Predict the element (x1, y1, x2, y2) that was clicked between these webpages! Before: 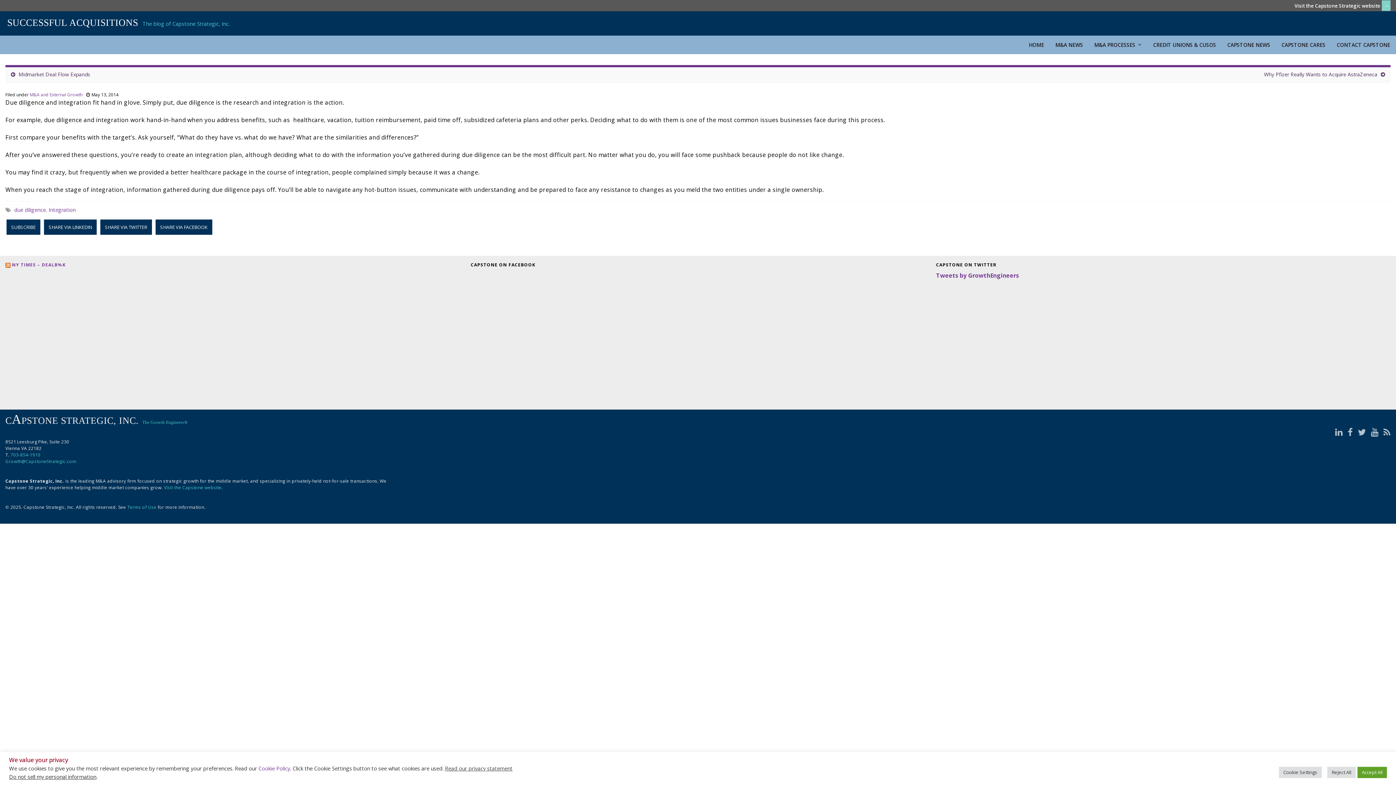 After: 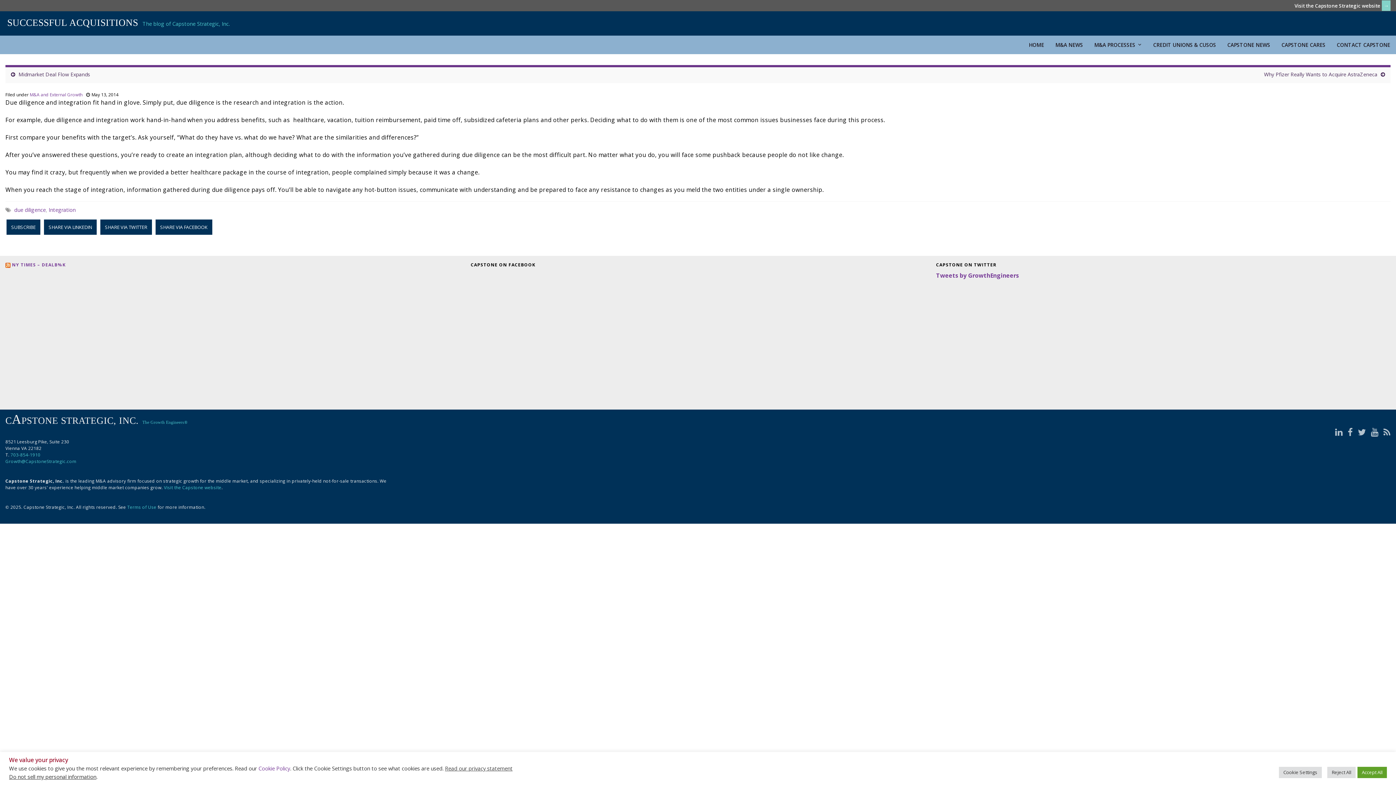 Action: bbox: (5, 458, 76, 464) label: Growth@CapstoneStrategic.com